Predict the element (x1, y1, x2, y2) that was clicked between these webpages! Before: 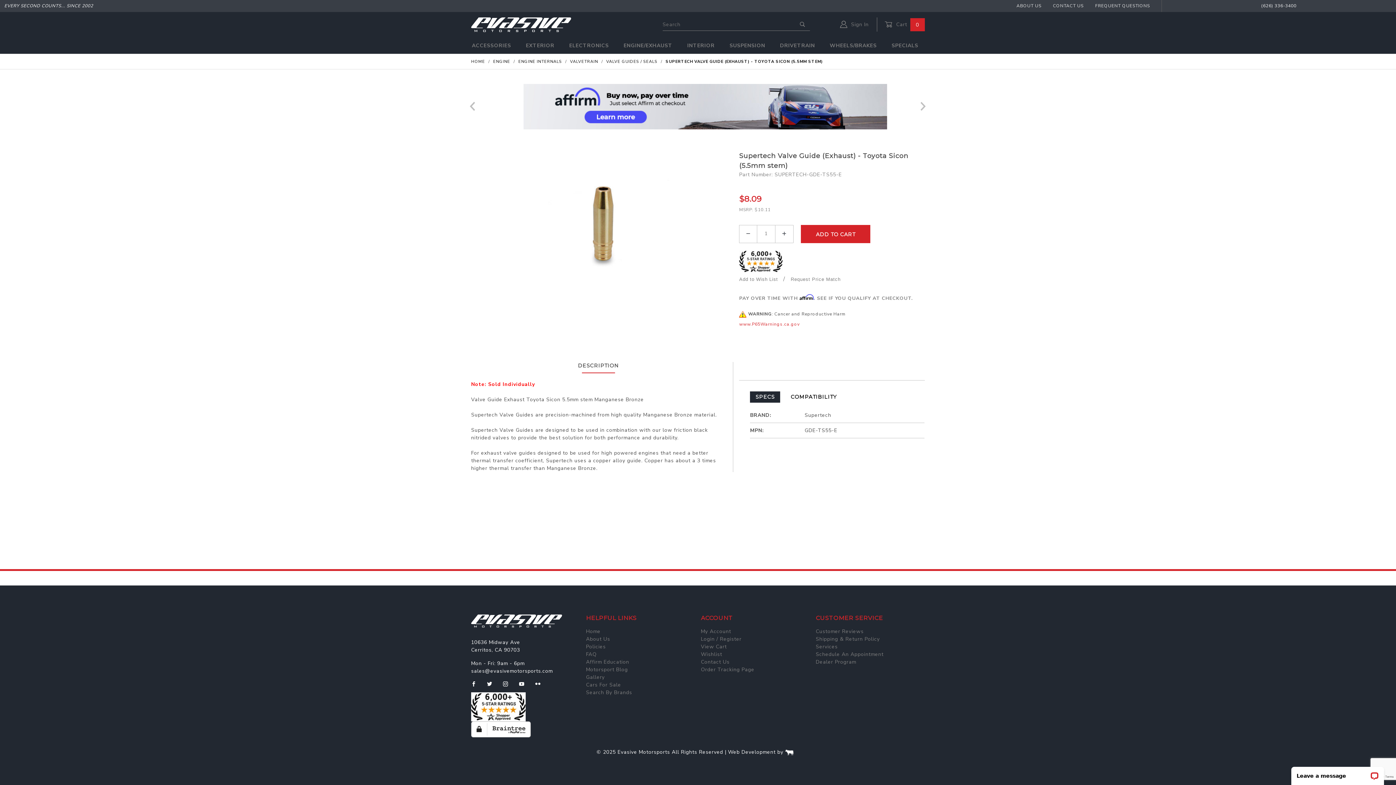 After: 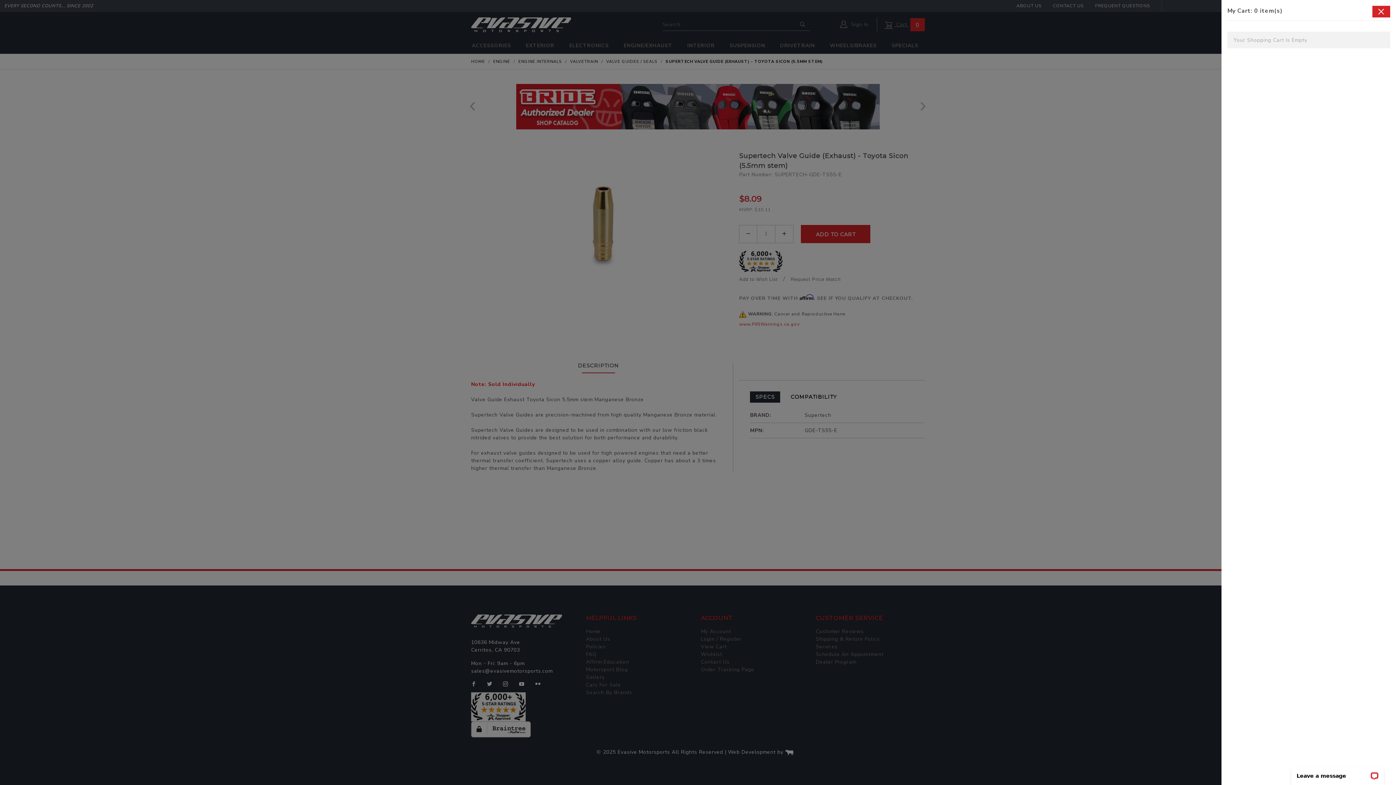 Action: label:  Cart 0 bbox: (884, 20, 925, 29)